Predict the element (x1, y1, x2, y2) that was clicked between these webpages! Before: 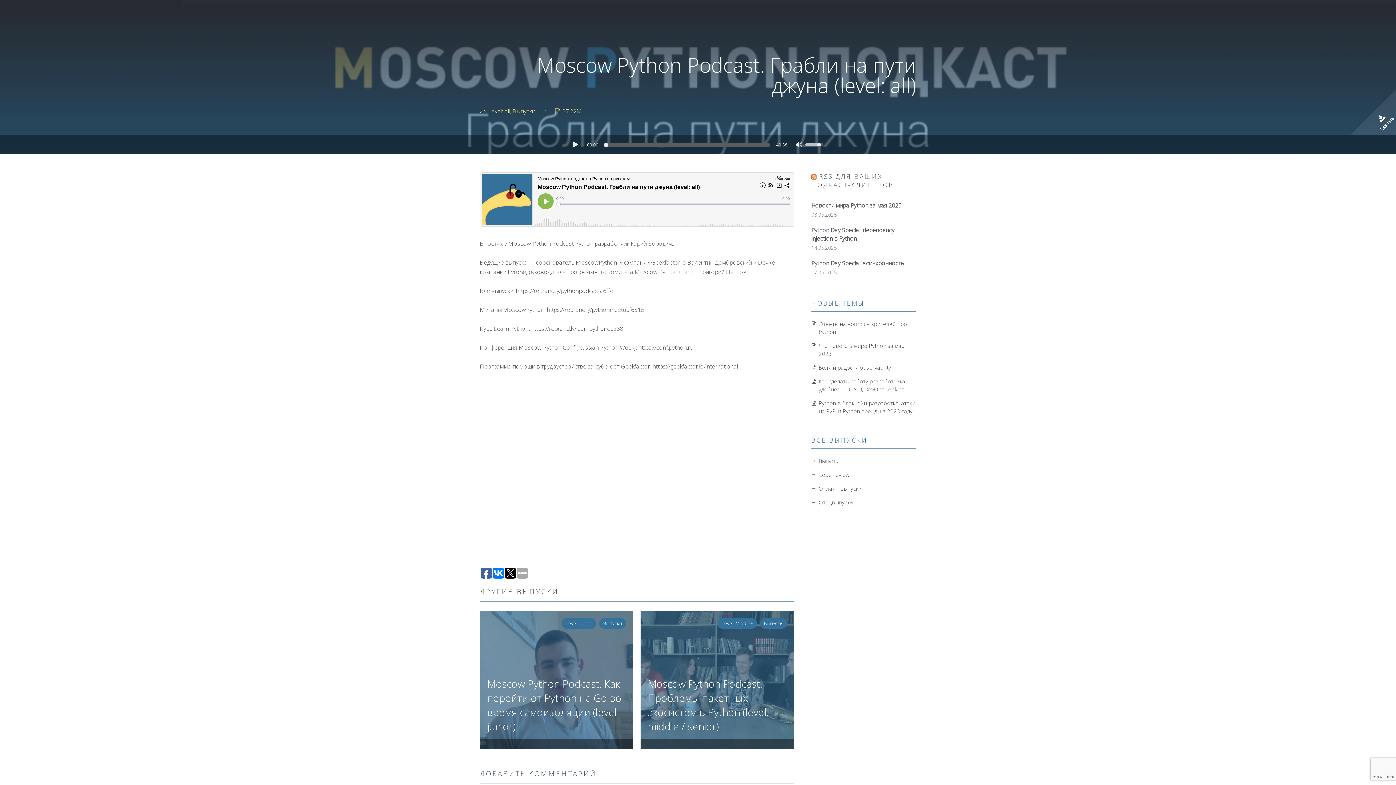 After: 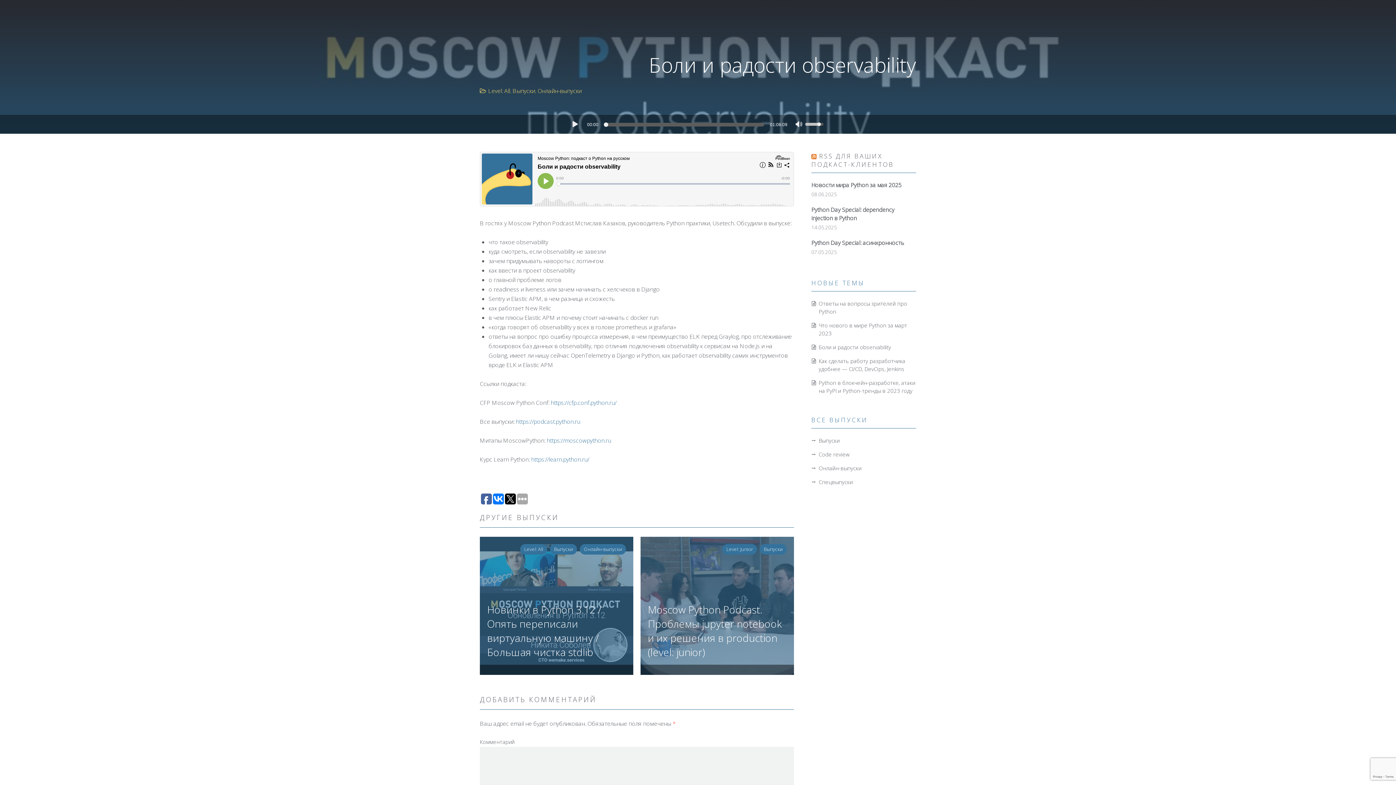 Action: bbox: (818, 364, 891, 371) label: Боли и радости observability